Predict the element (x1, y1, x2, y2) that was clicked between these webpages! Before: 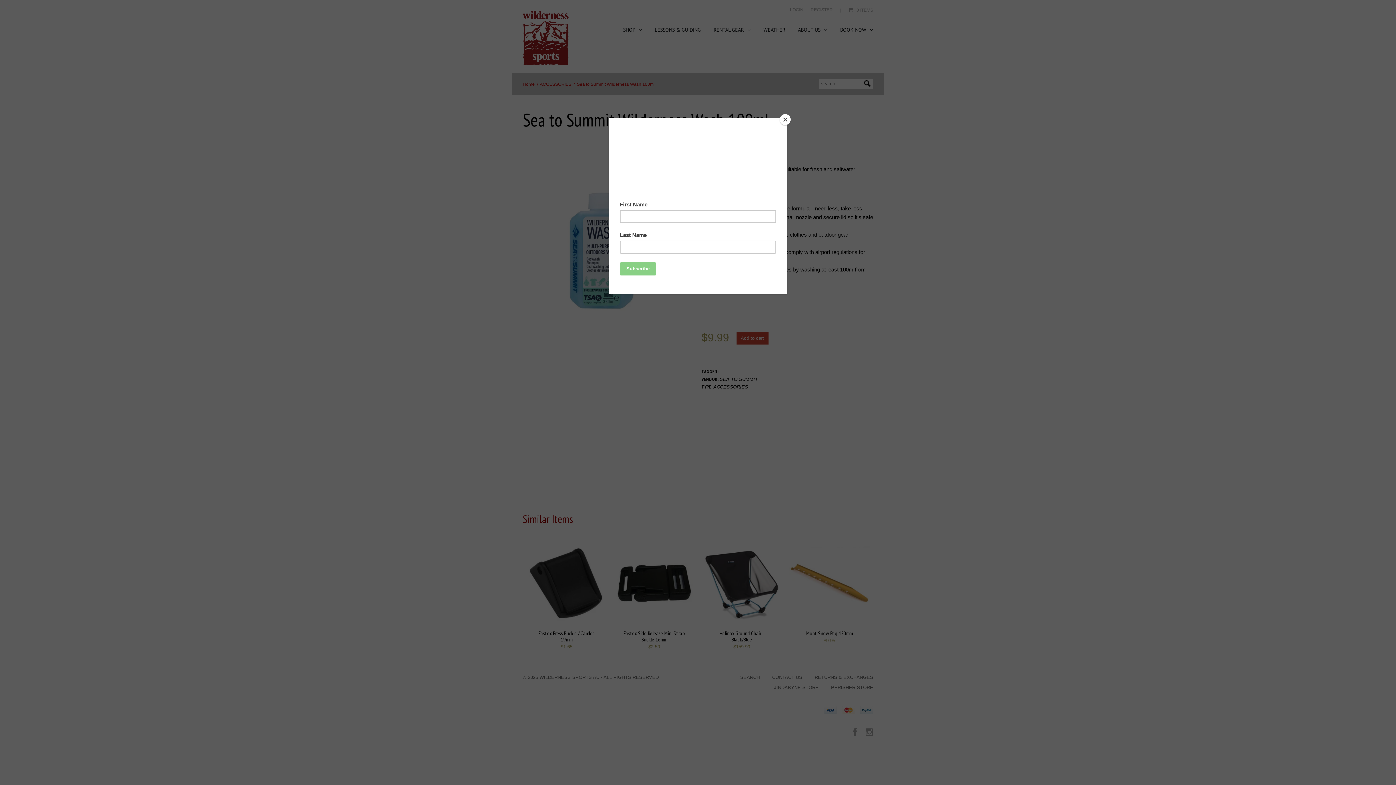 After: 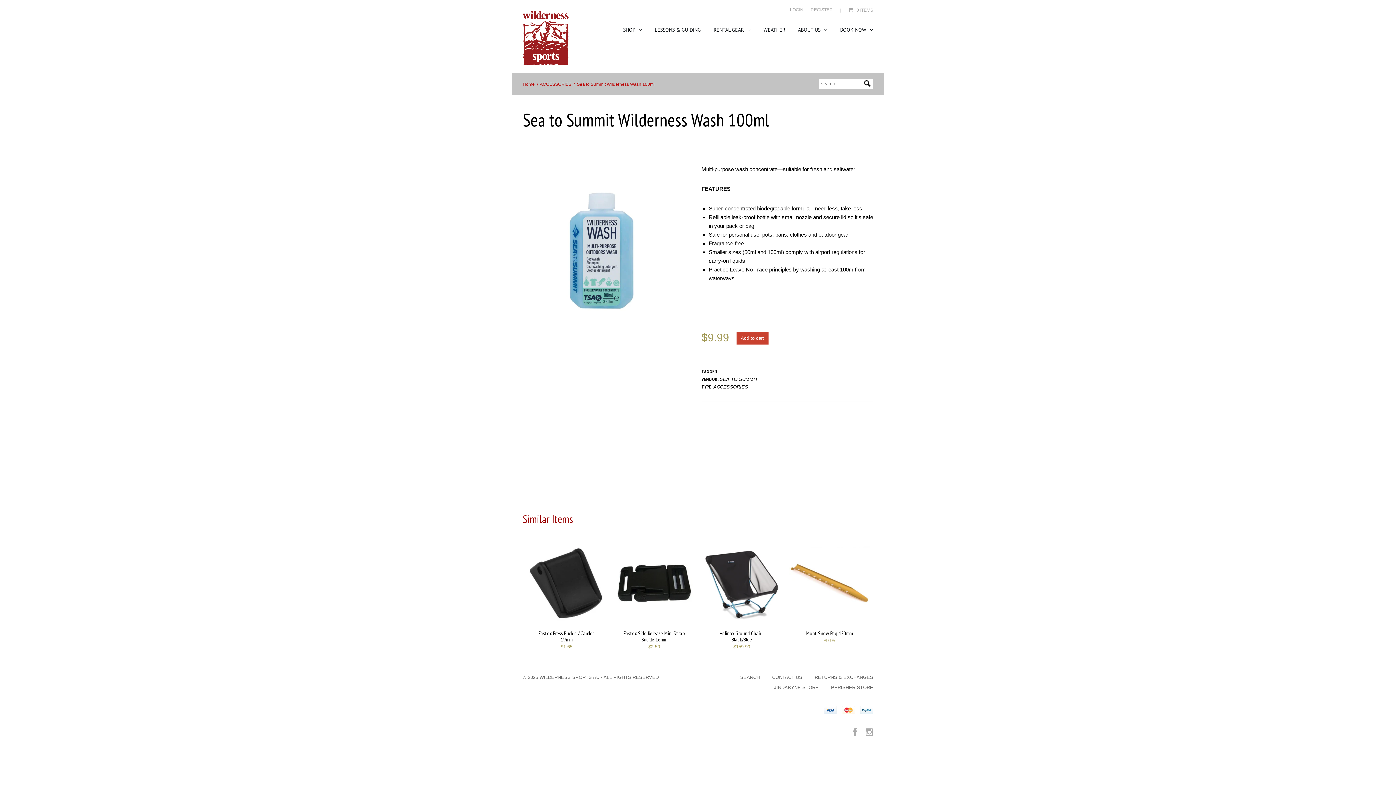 Action: label: Close bbox: (780, 114, 790, 125)